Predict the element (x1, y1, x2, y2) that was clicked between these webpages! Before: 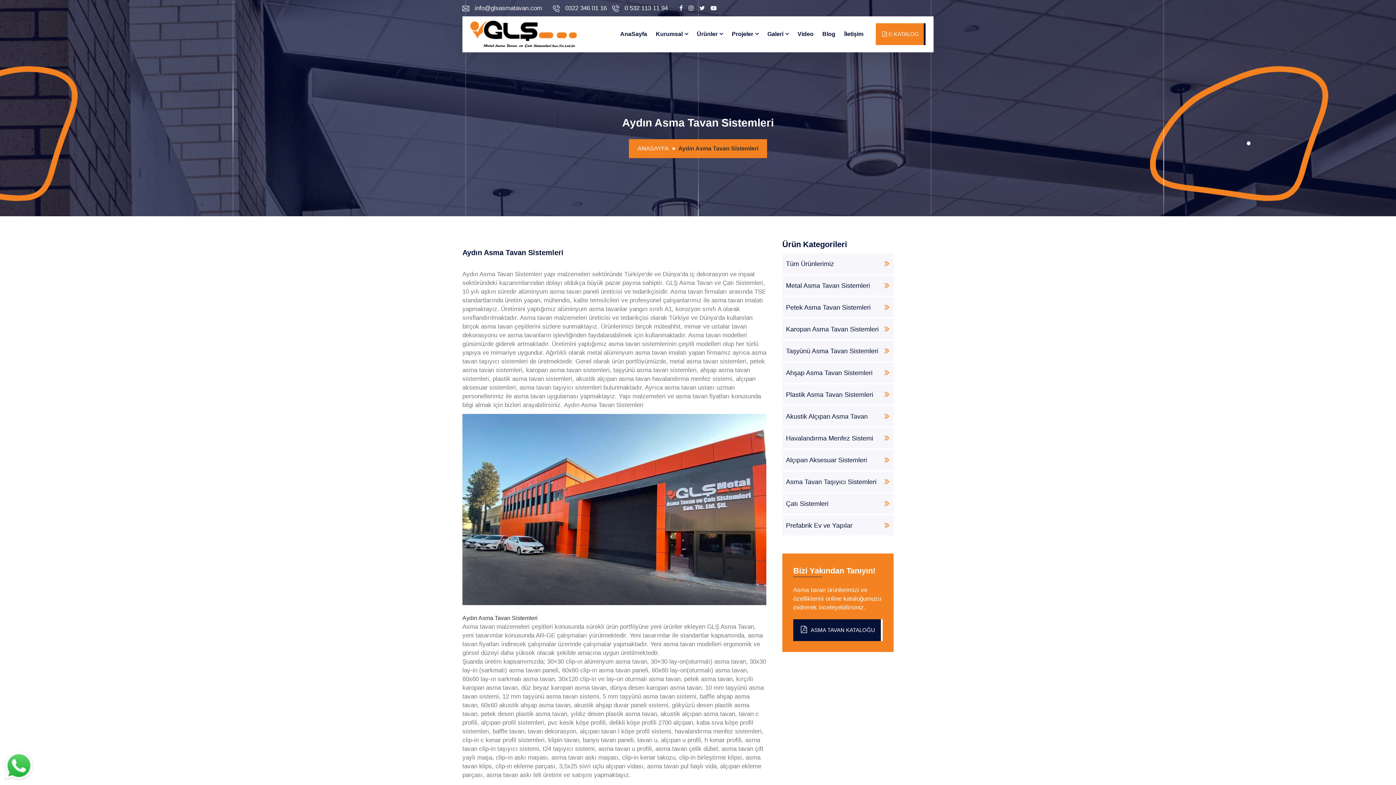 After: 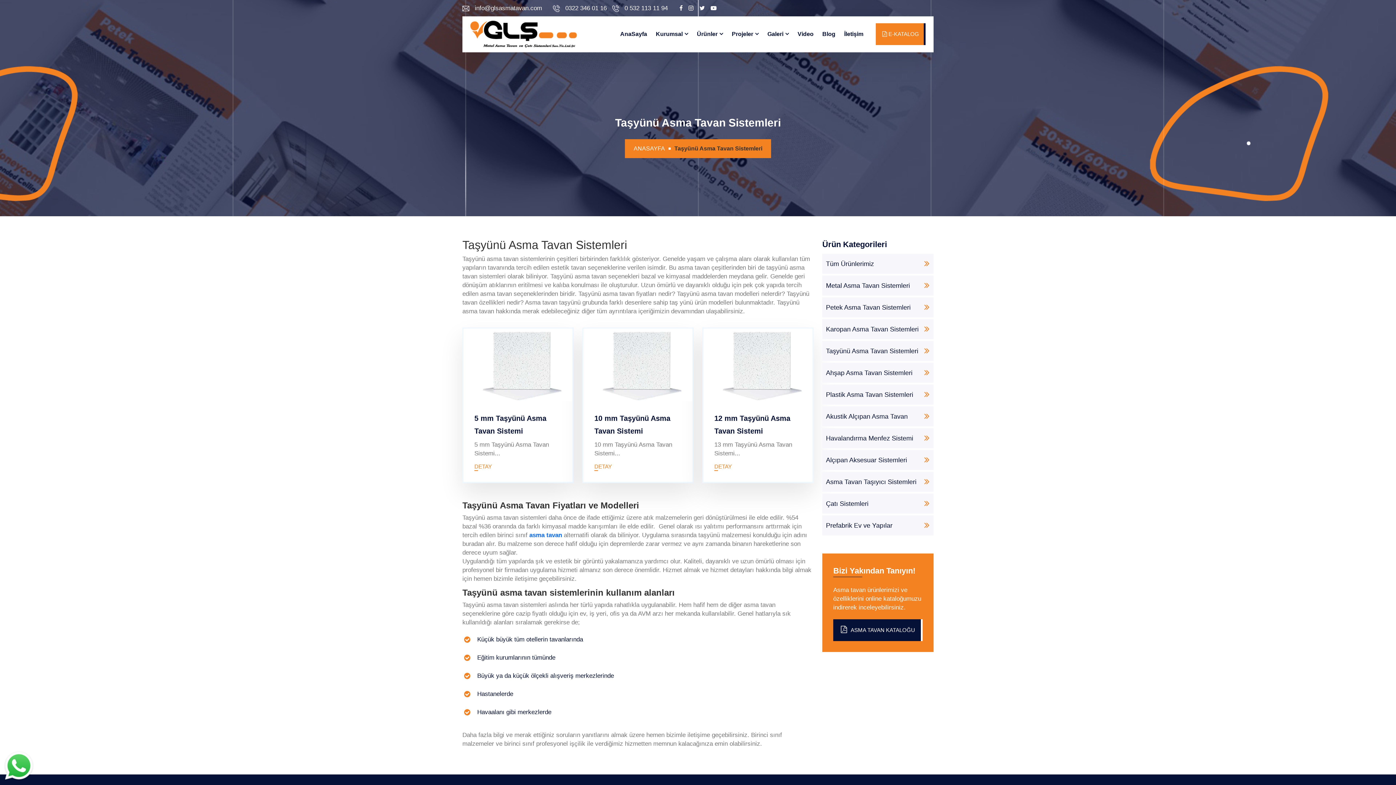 Action: label: Taşyünü Asma Tavan Sistemleri bbox: (782, 341, 893, 361)